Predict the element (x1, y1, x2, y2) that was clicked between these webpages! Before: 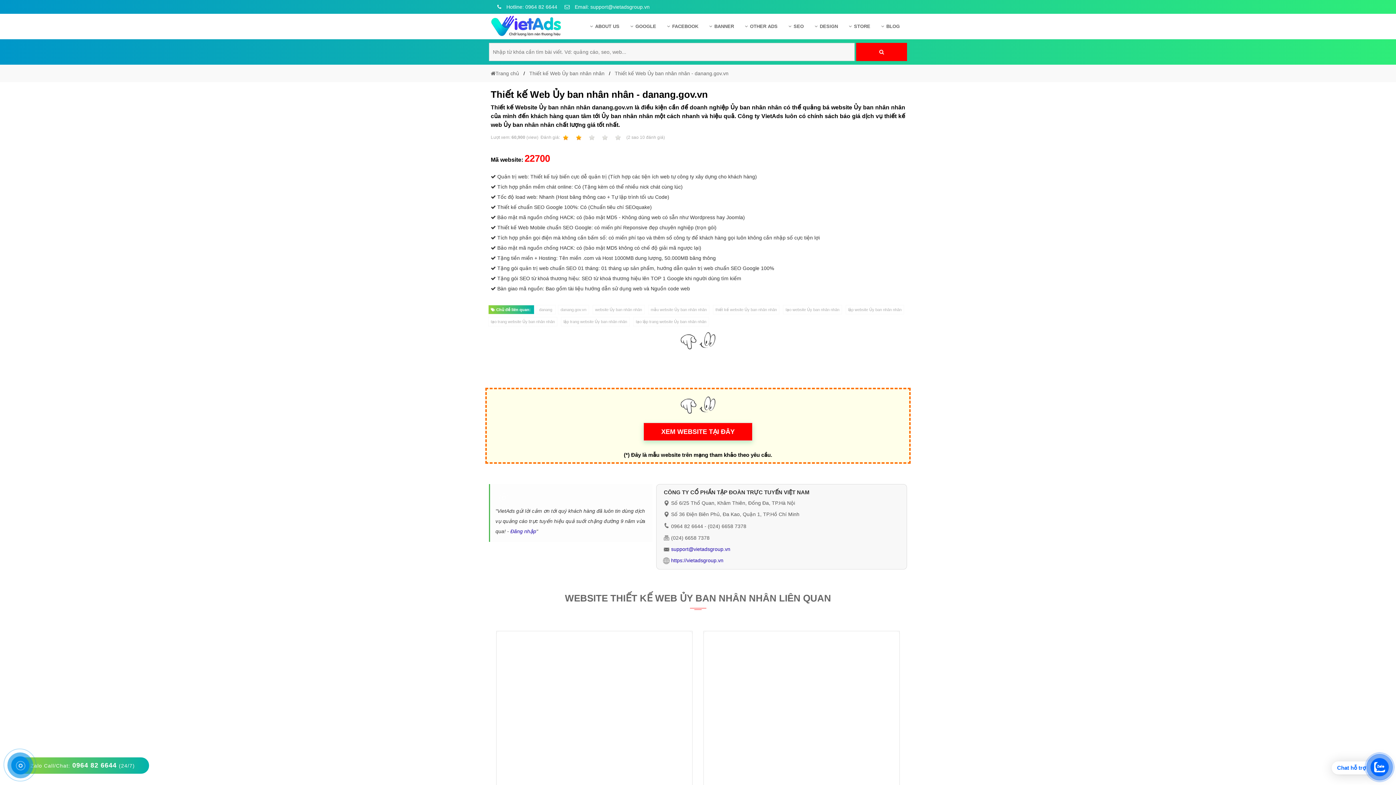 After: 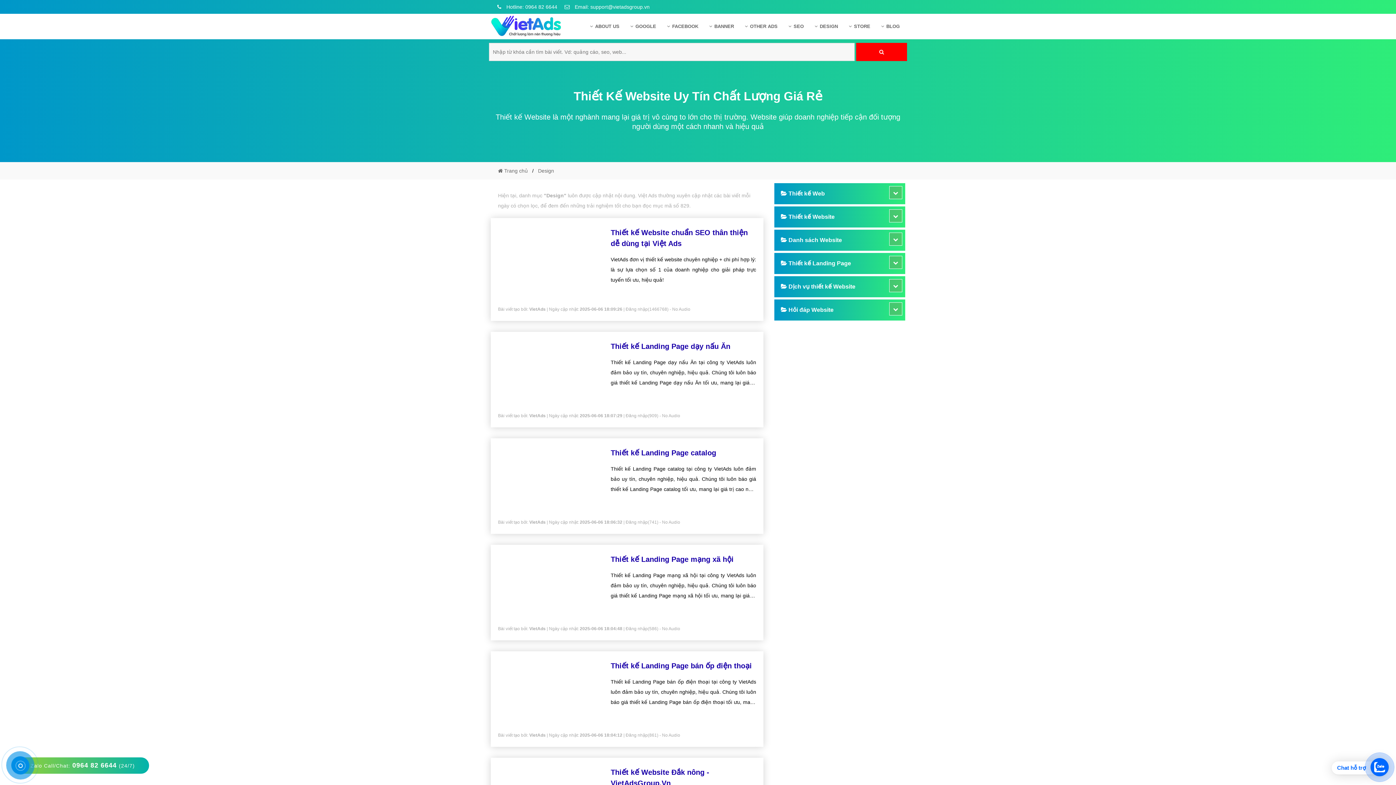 Action: label: DESIGN bbox: (809, 20, 843, 32)